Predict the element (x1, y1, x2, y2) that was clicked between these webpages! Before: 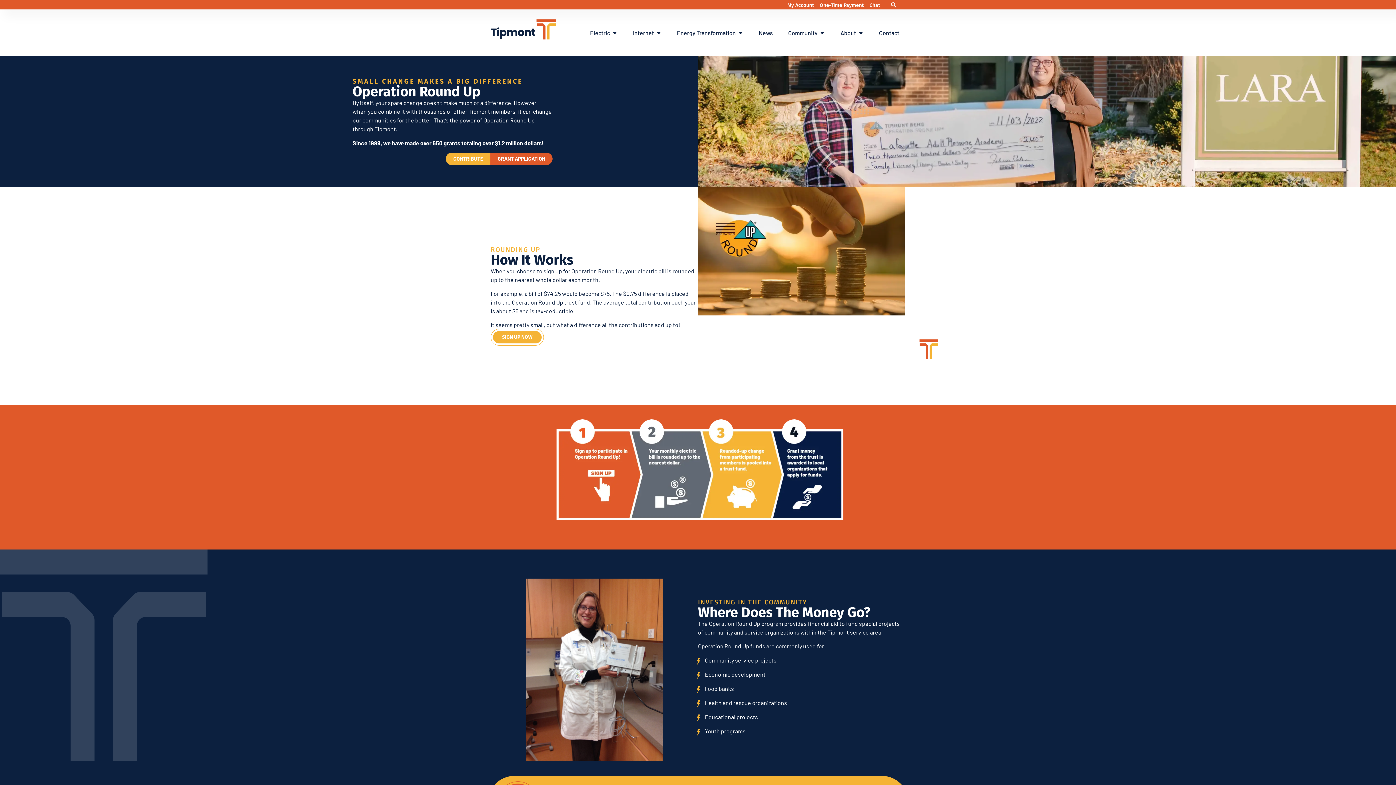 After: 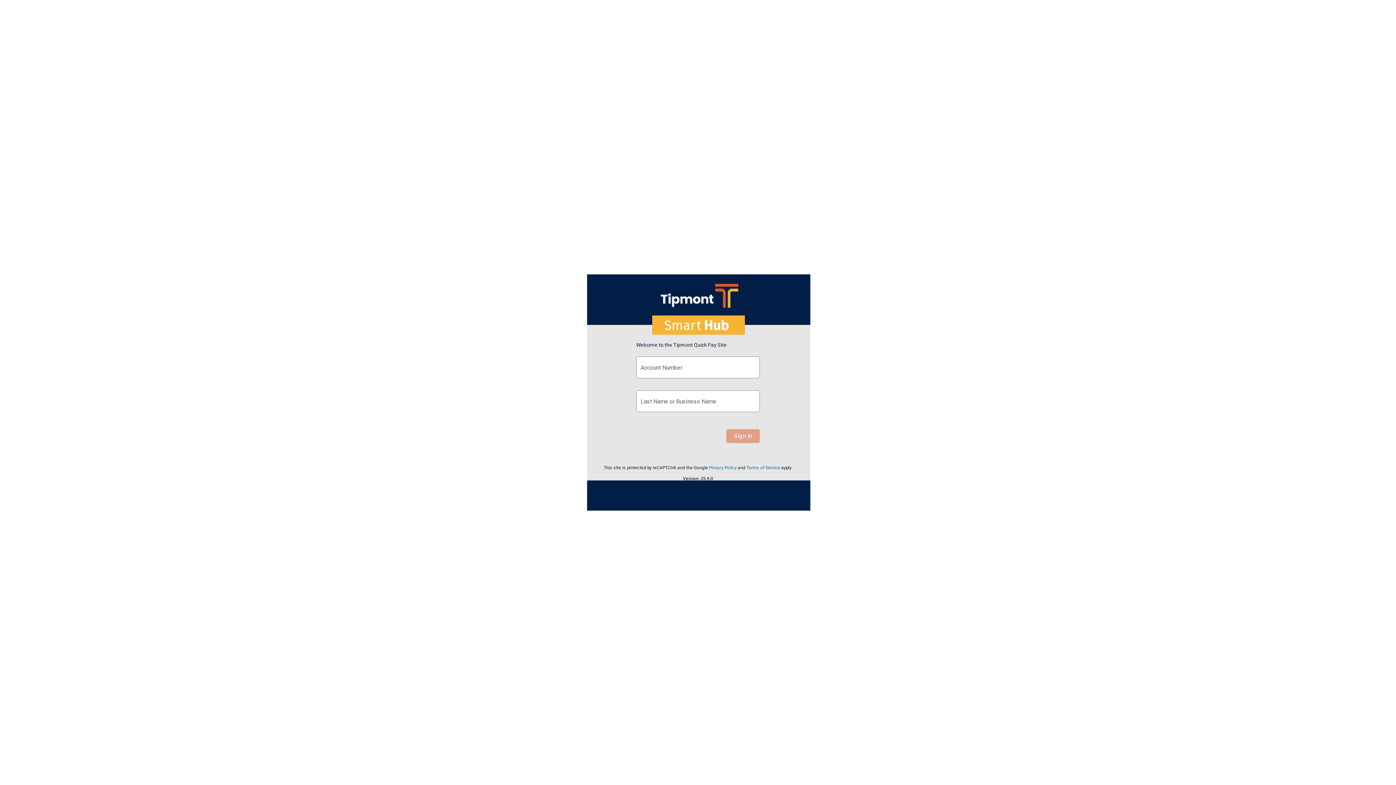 Action: bbox: (819, 2, 865, 8) label: One-Time Payment 